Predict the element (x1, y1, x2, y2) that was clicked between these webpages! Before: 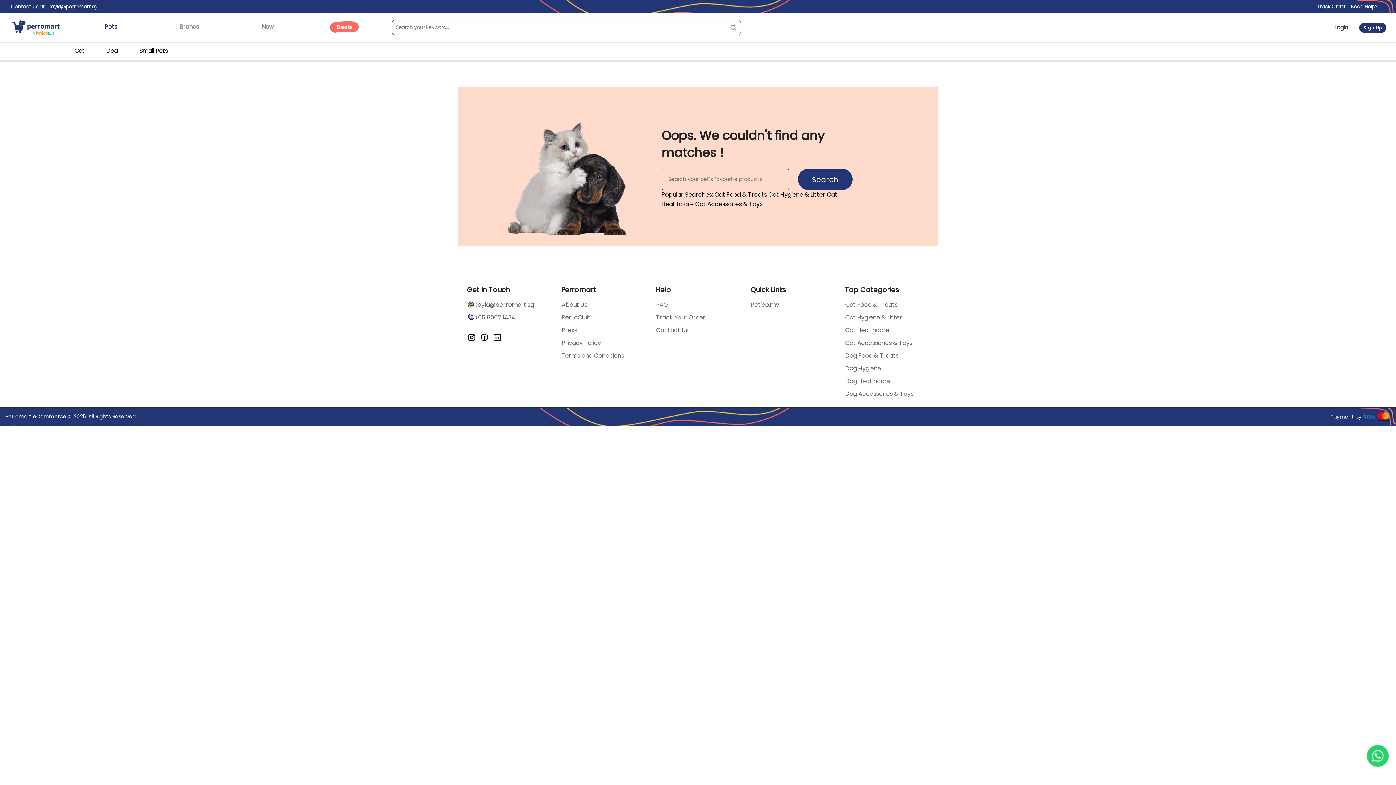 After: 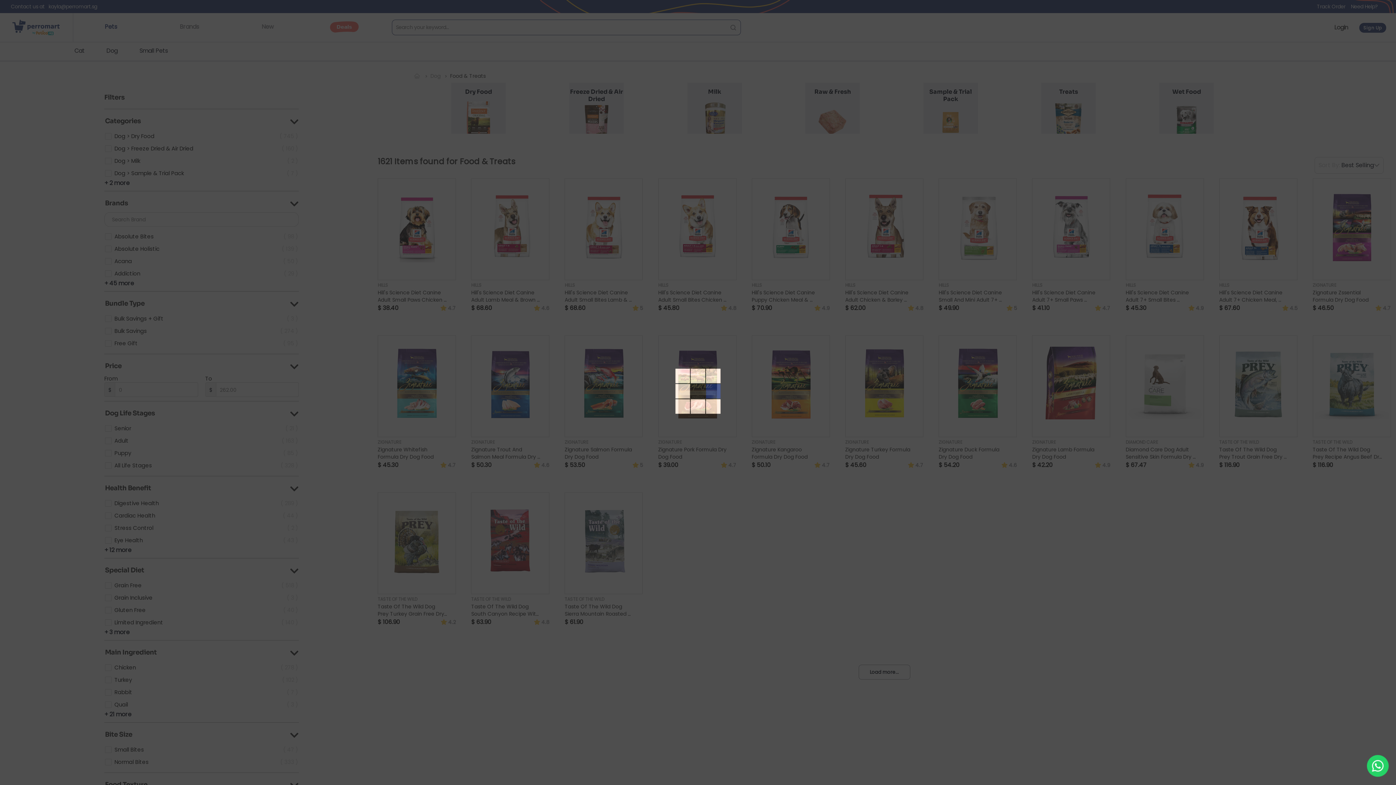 Action: bbox: (845, 351, 929, 360) label: Dog Food & Treats